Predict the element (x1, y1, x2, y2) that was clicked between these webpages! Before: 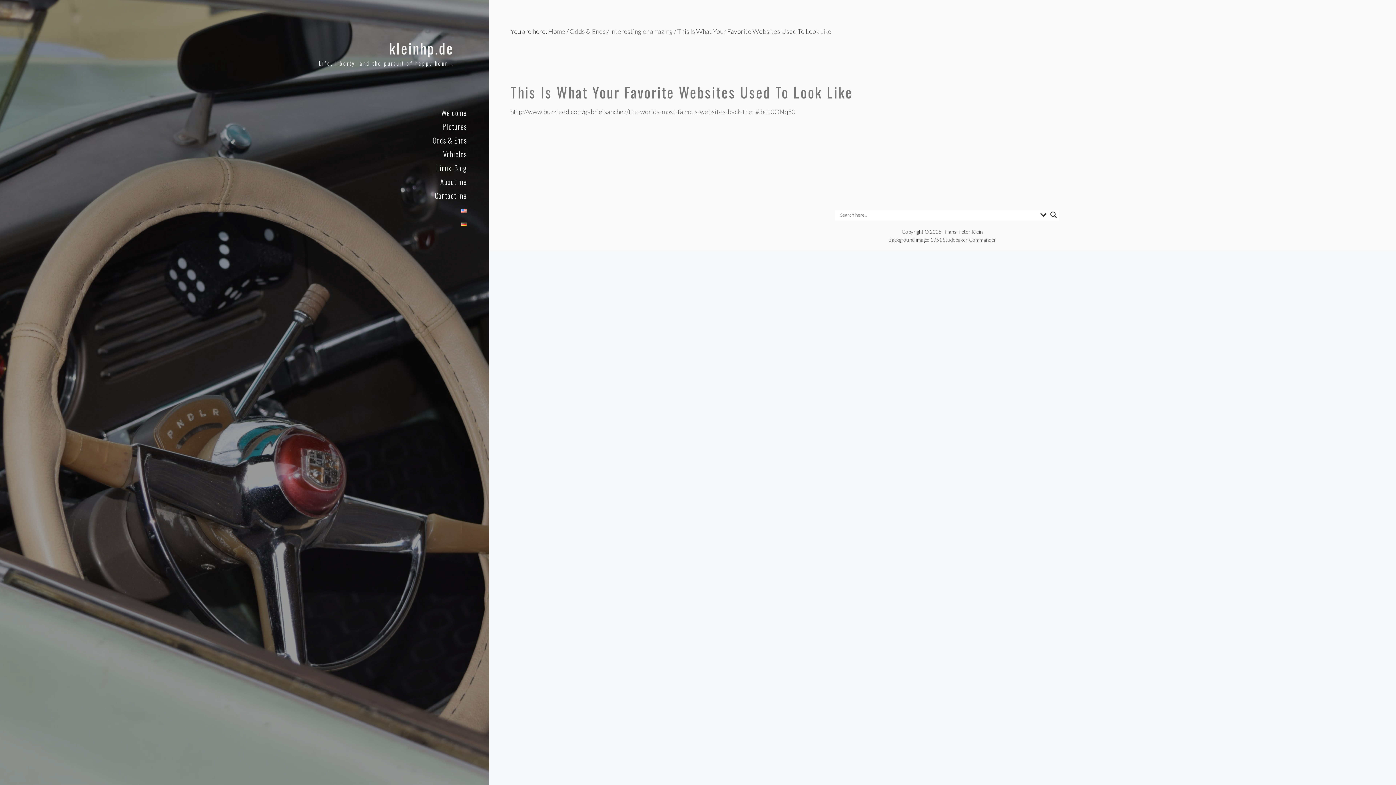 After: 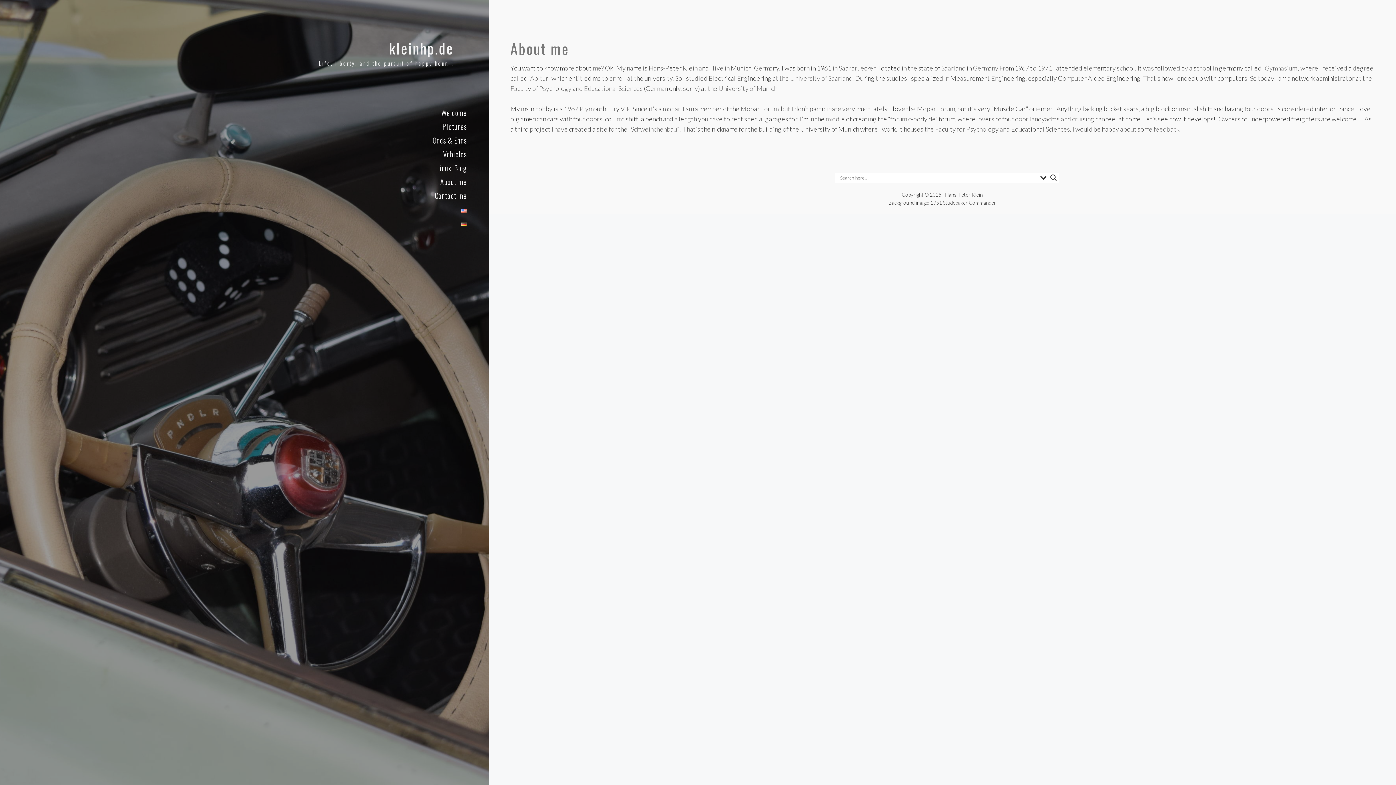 Action: bbox: (0, 174, 477, 188) label: About me